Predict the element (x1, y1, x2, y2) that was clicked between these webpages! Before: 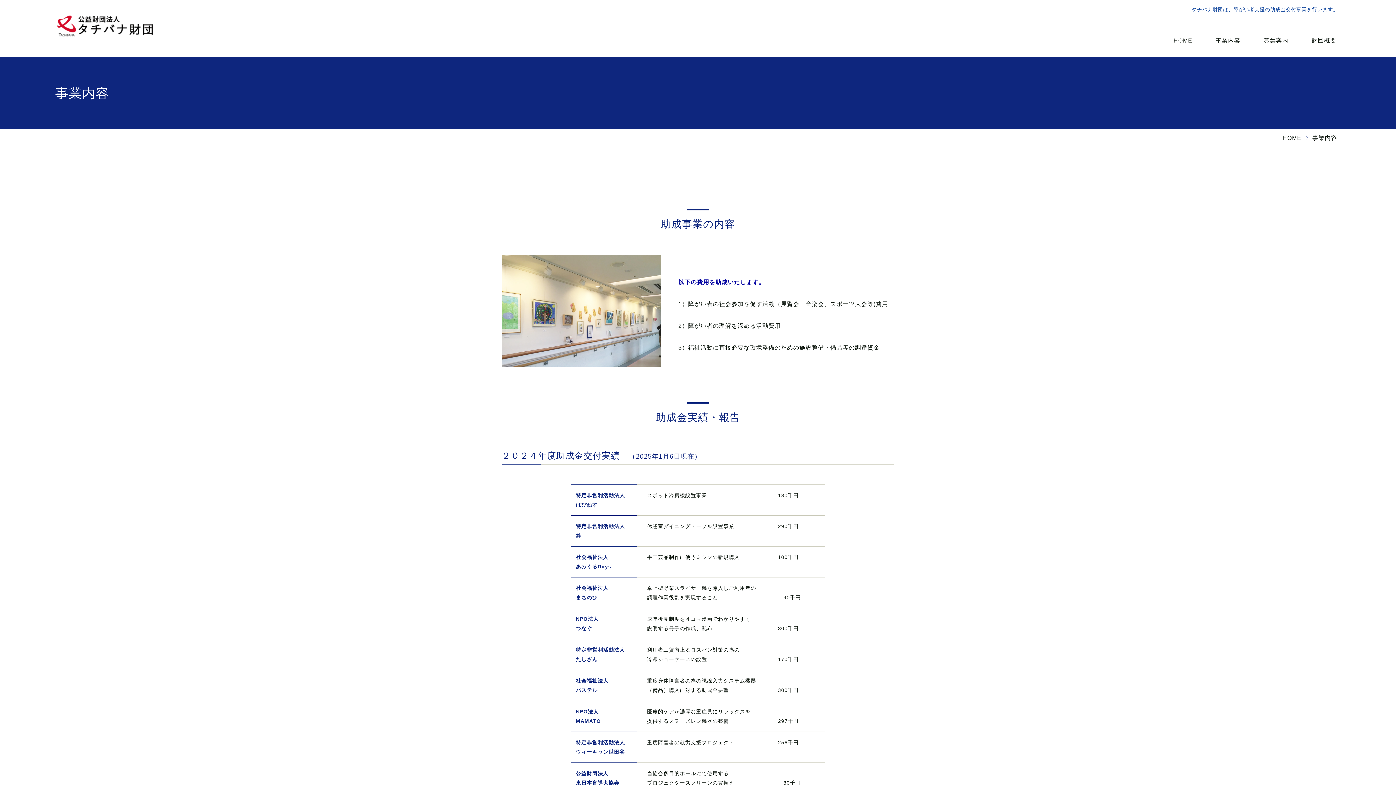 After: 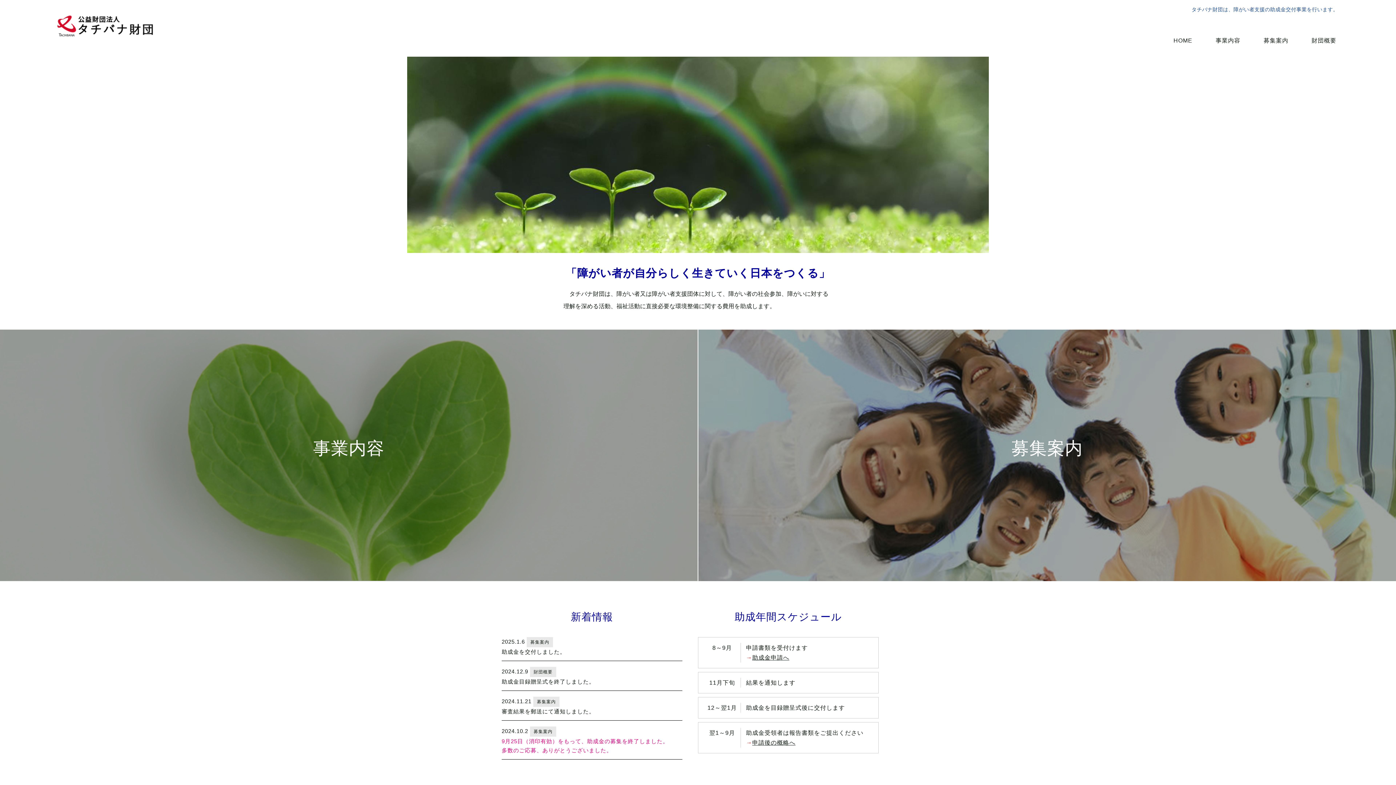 Action: label: HOME bbox: (1162, 37, 1204, 44)